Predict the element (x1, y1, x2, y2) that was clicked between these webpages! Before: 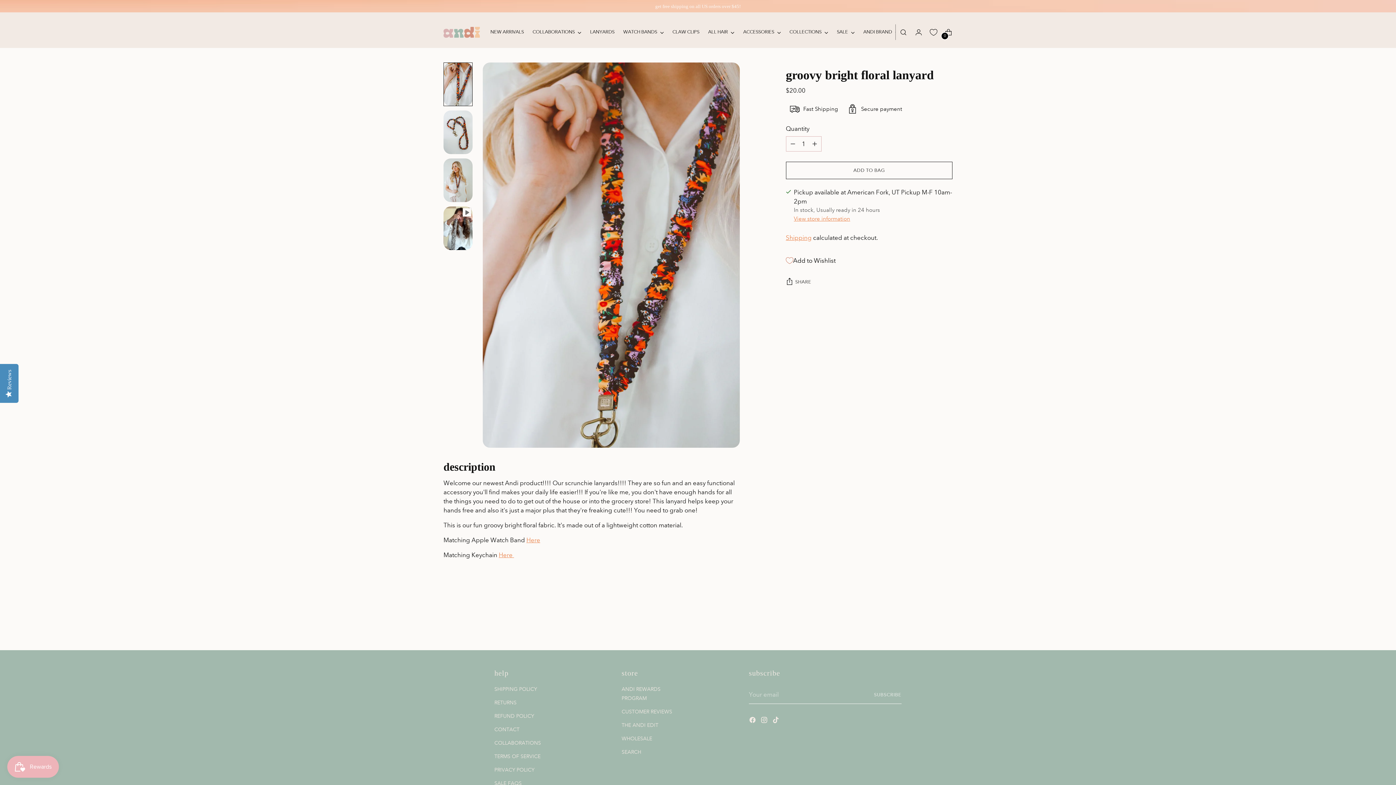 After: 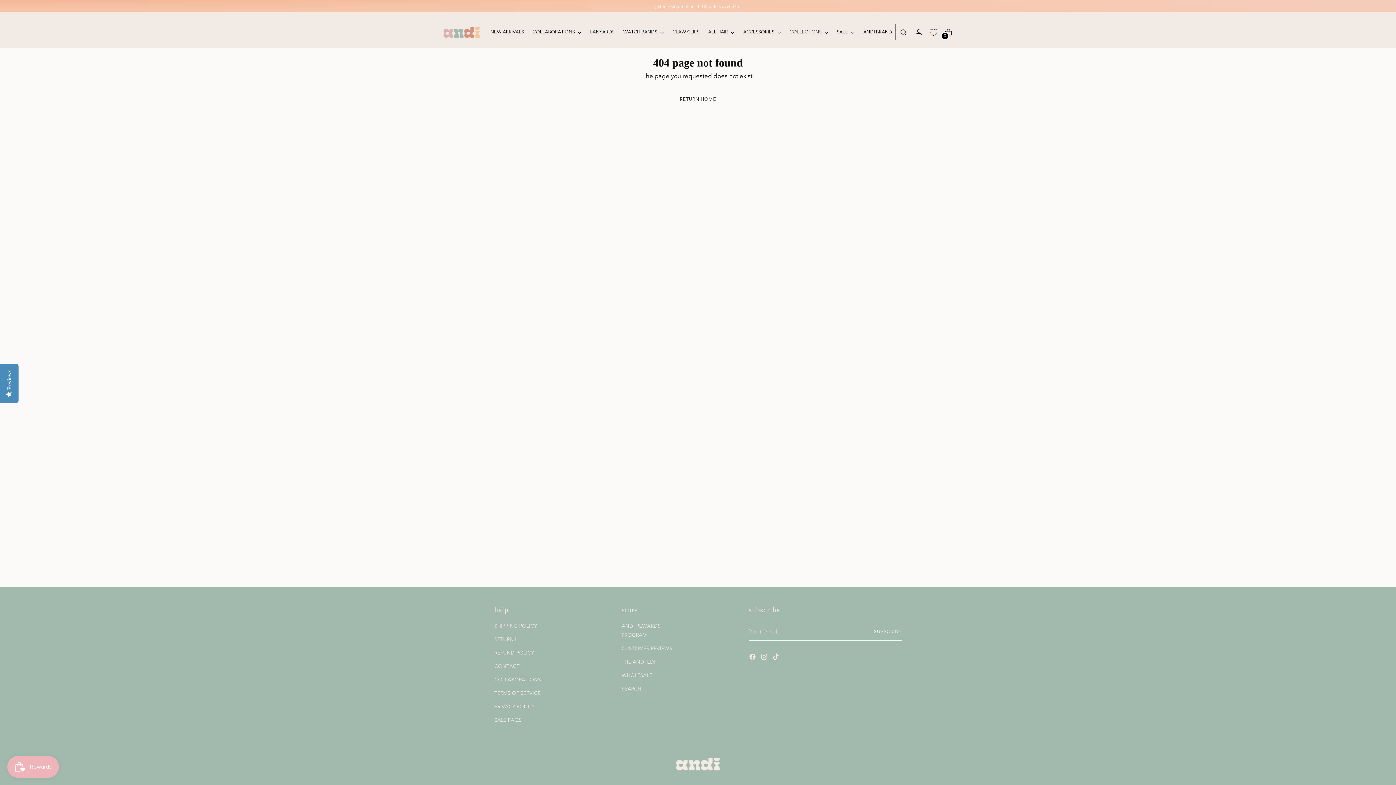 Action: label: Here bbox: (526, 536, 540, 544)